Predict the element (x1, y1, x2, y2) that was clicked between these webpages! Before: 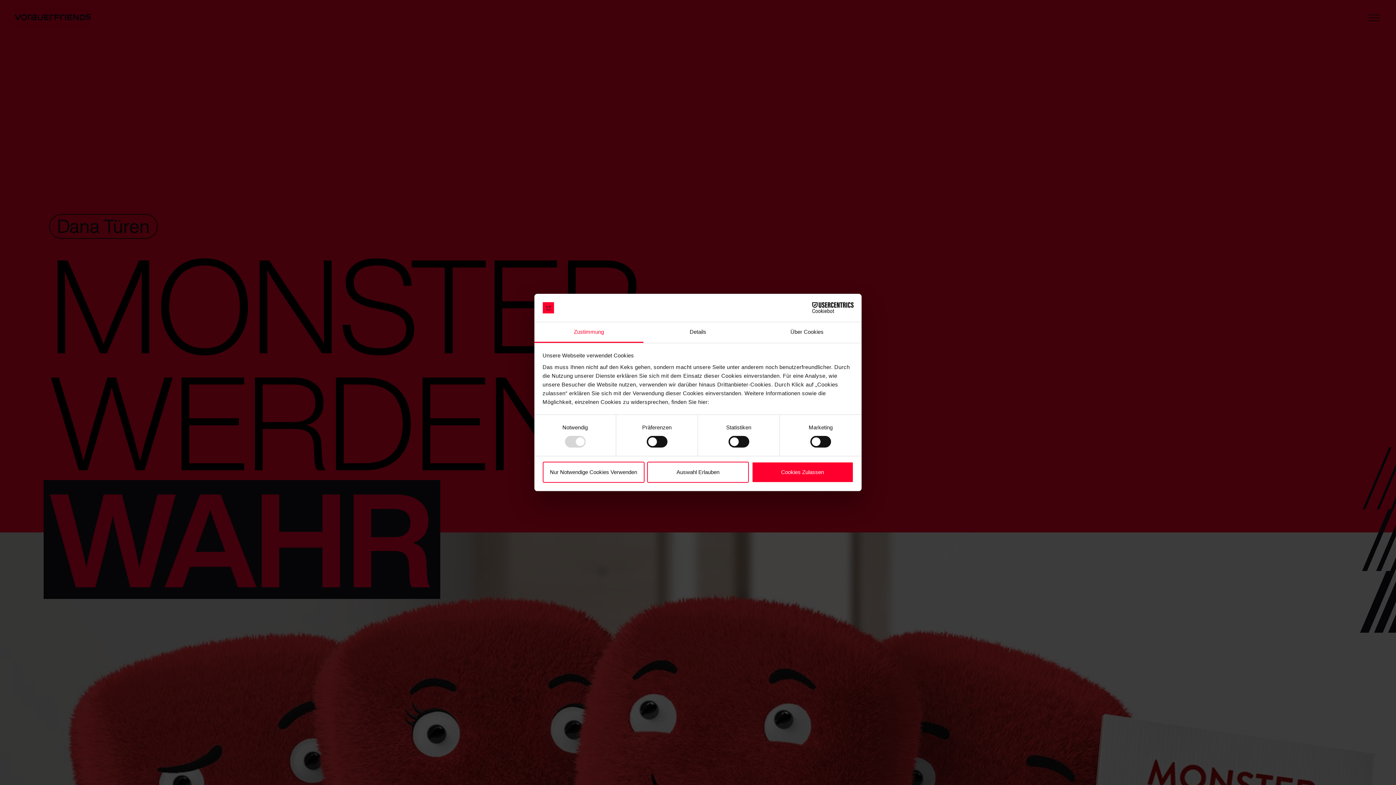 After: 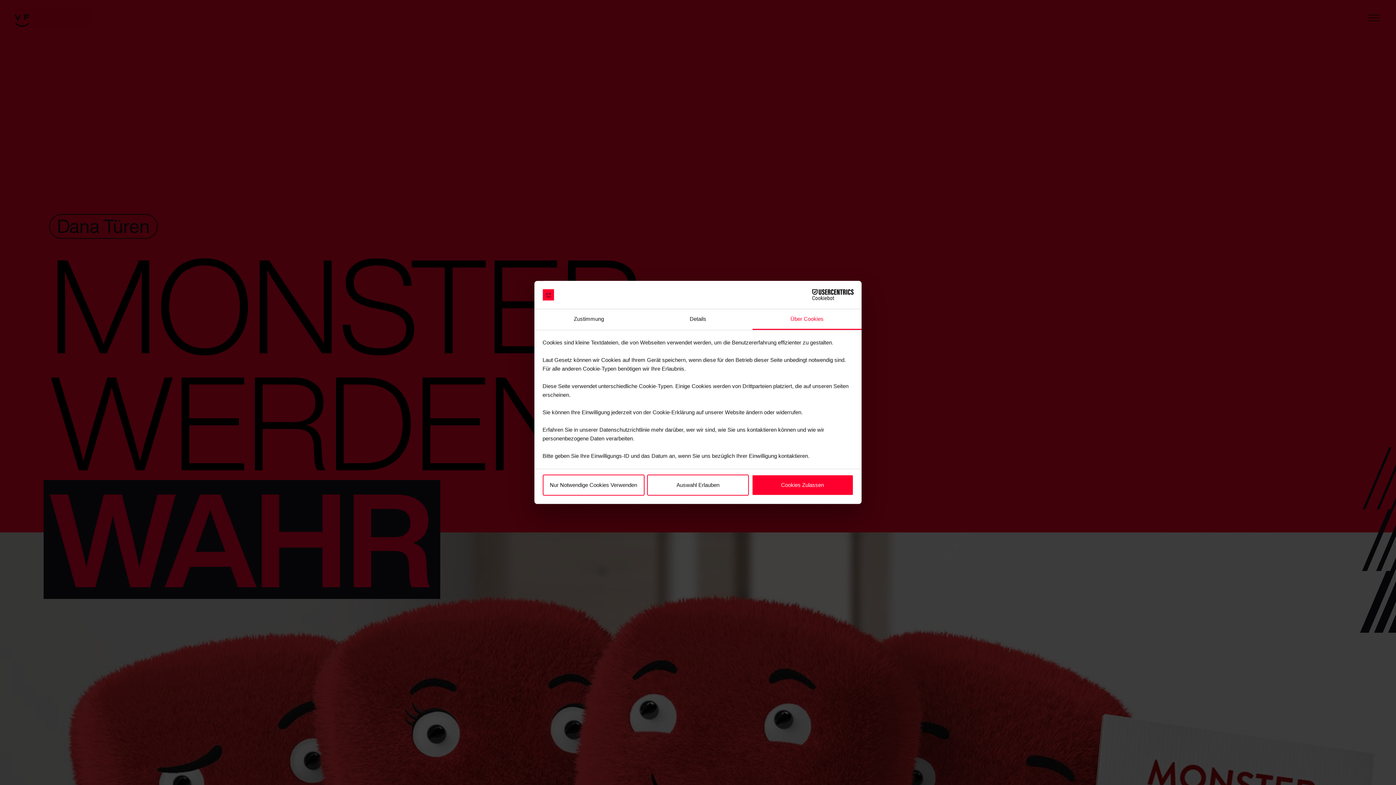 Action: bbox: (752, 322, 861, 343) label: Über Cookies